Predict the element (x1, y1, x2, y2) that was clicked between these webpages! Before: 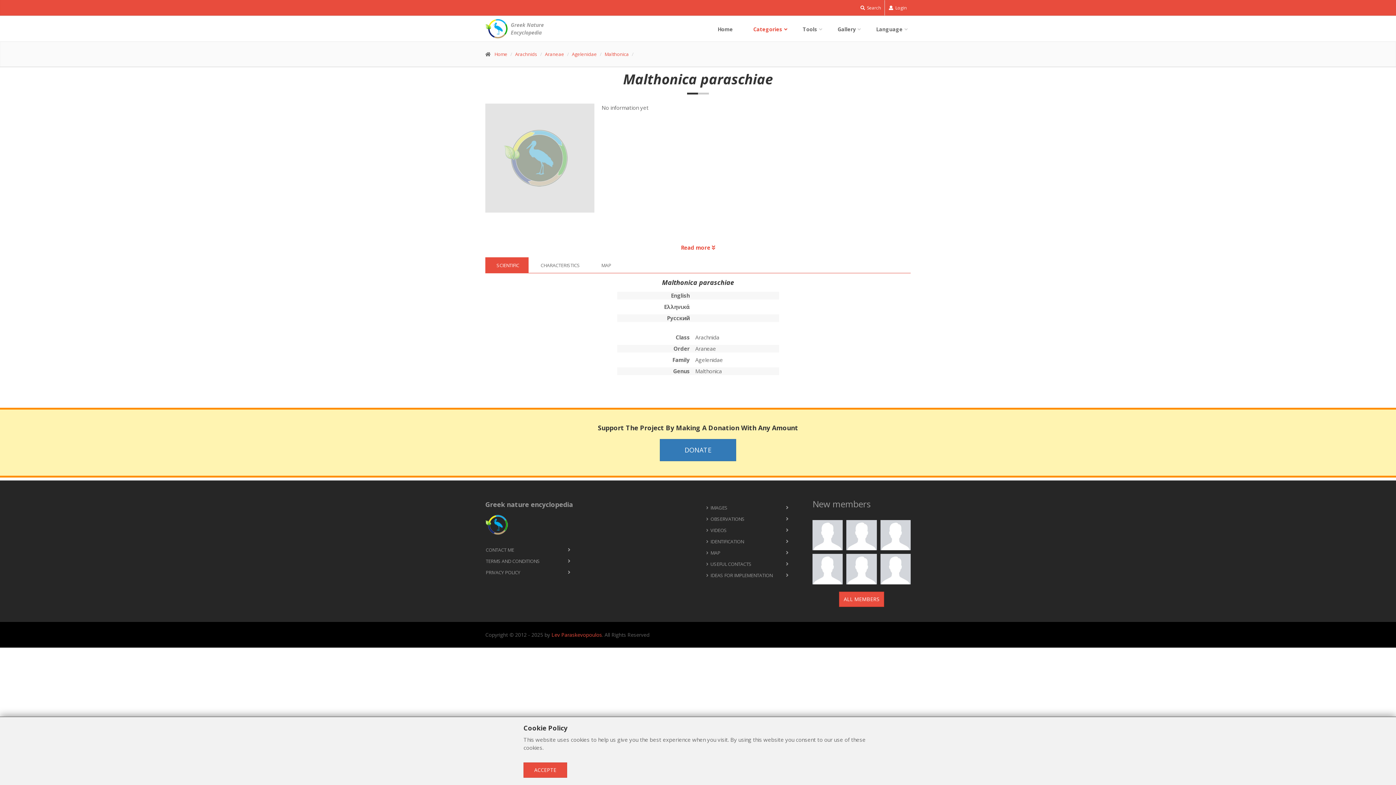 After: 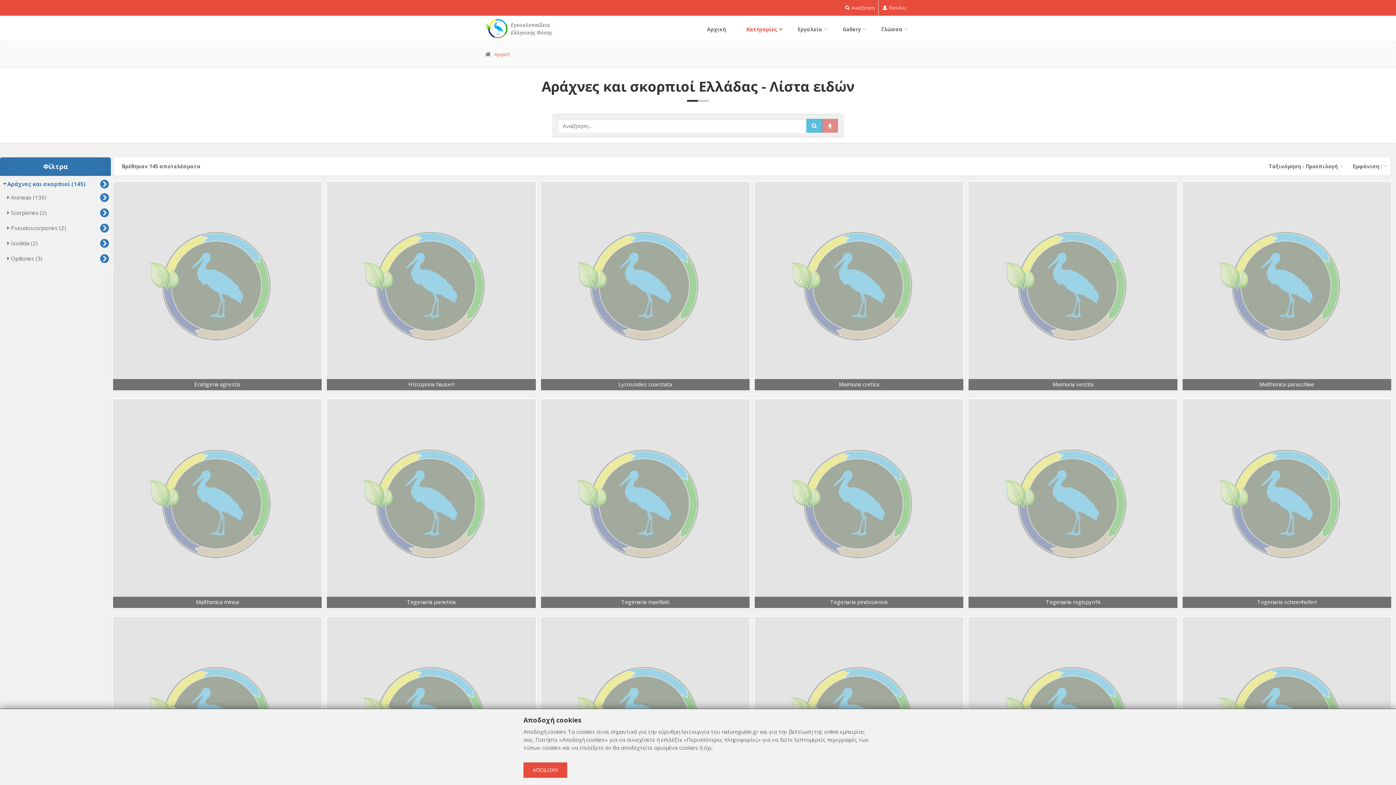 Action: label: Arachnids bbox: (515, 50, 537, 57)